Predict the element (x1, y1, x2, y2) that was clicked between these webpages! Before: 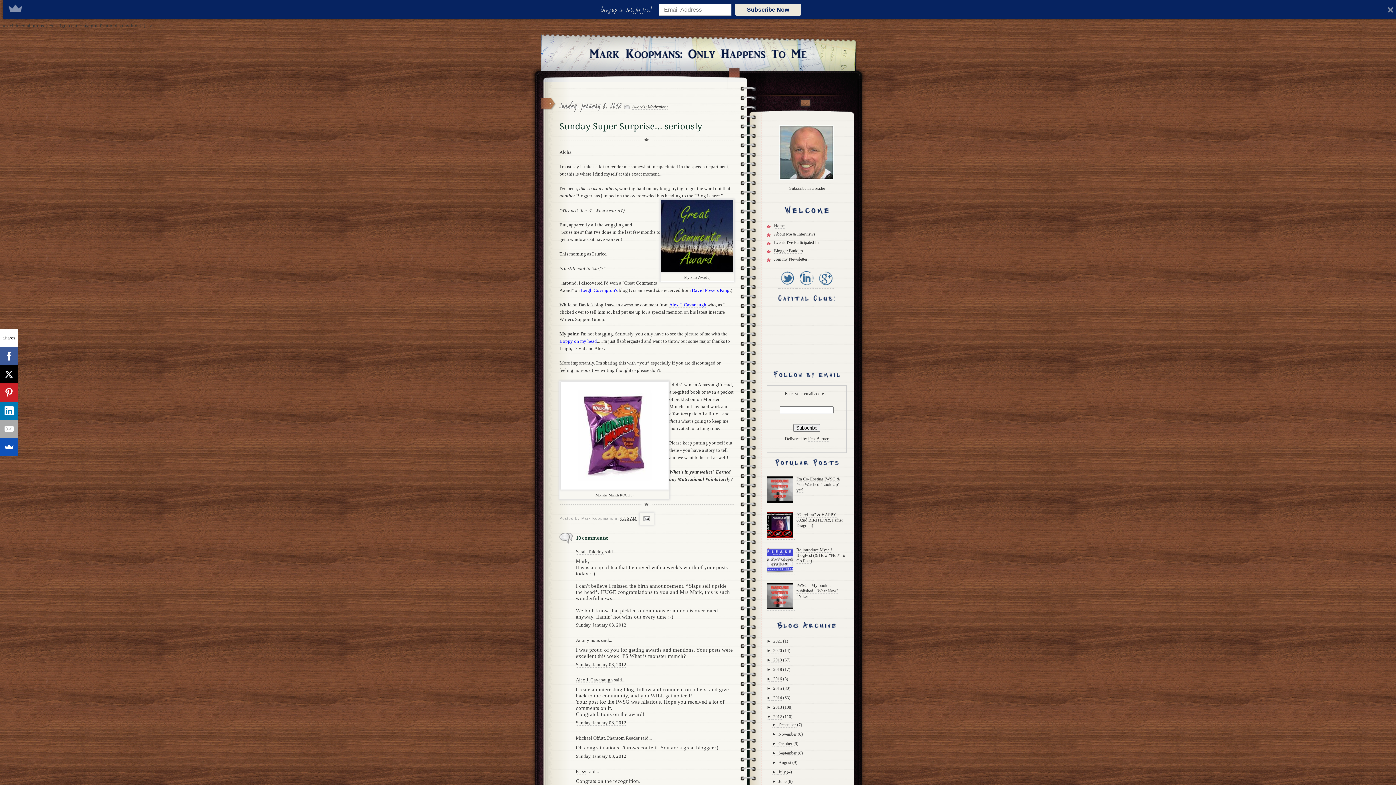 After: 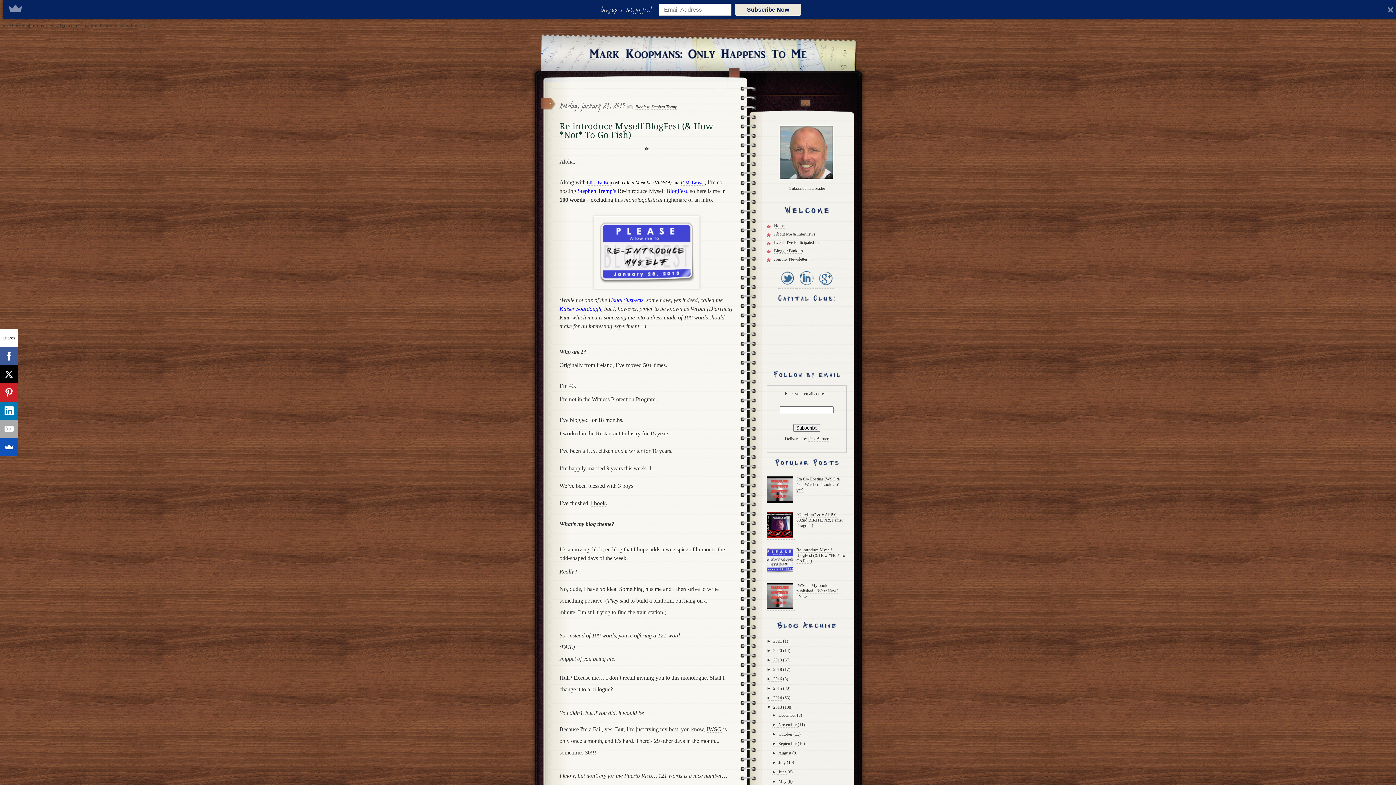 Action: label: Re-introduce Myself BlogFest (& How *Not* To Go Fish) bbox: (796, 547, 845, 564)